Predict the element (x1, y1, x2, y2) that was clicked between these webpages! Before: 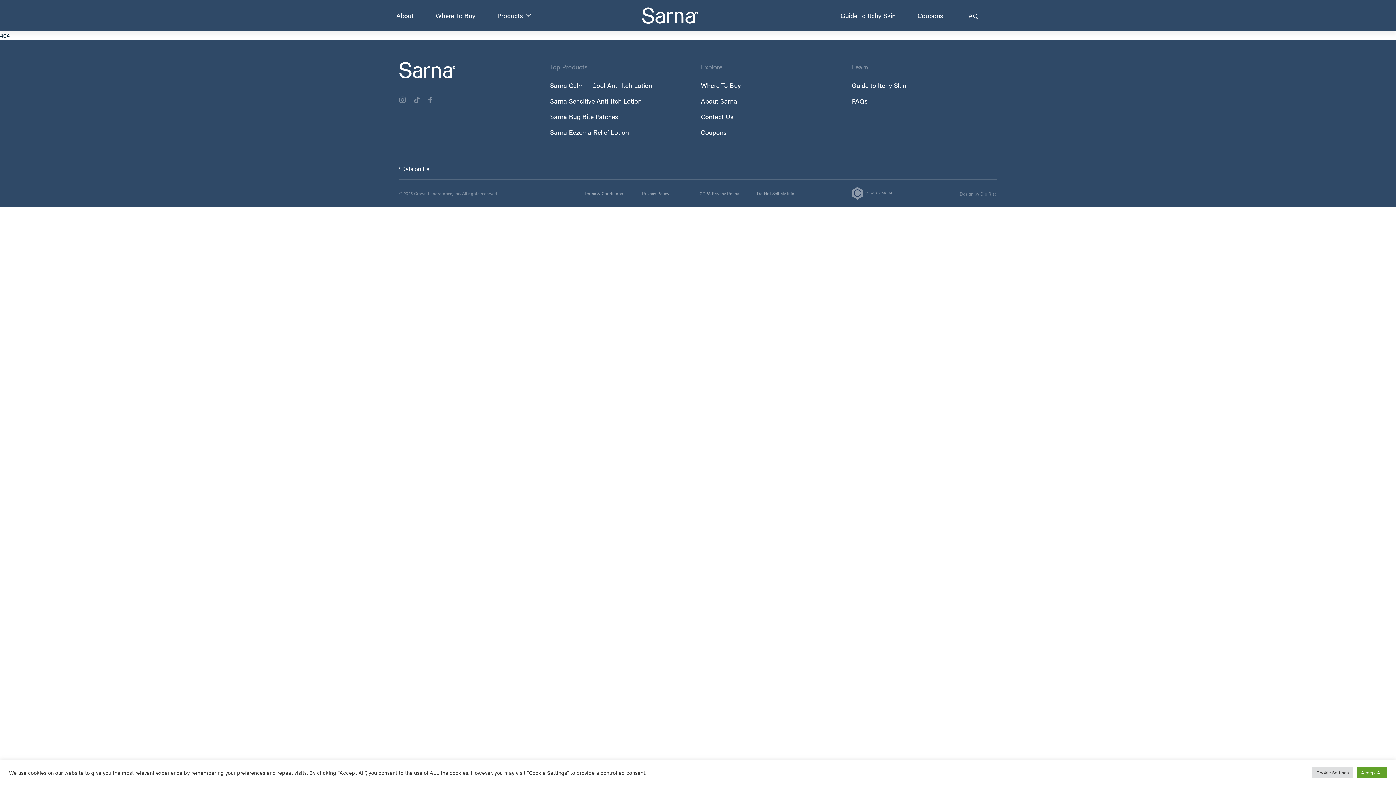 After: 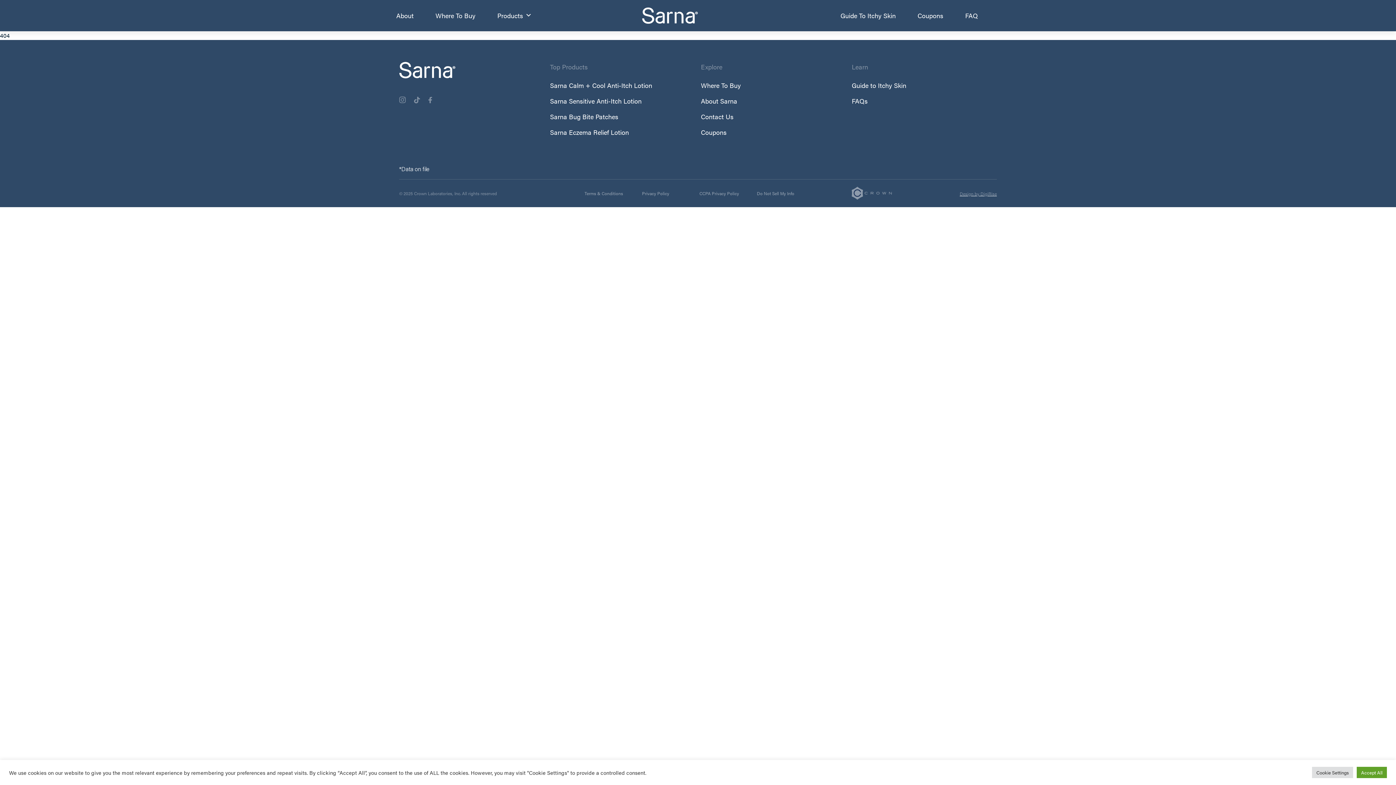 Action: bbox: (960, 189, 997, 197) label: Design by DigiRise